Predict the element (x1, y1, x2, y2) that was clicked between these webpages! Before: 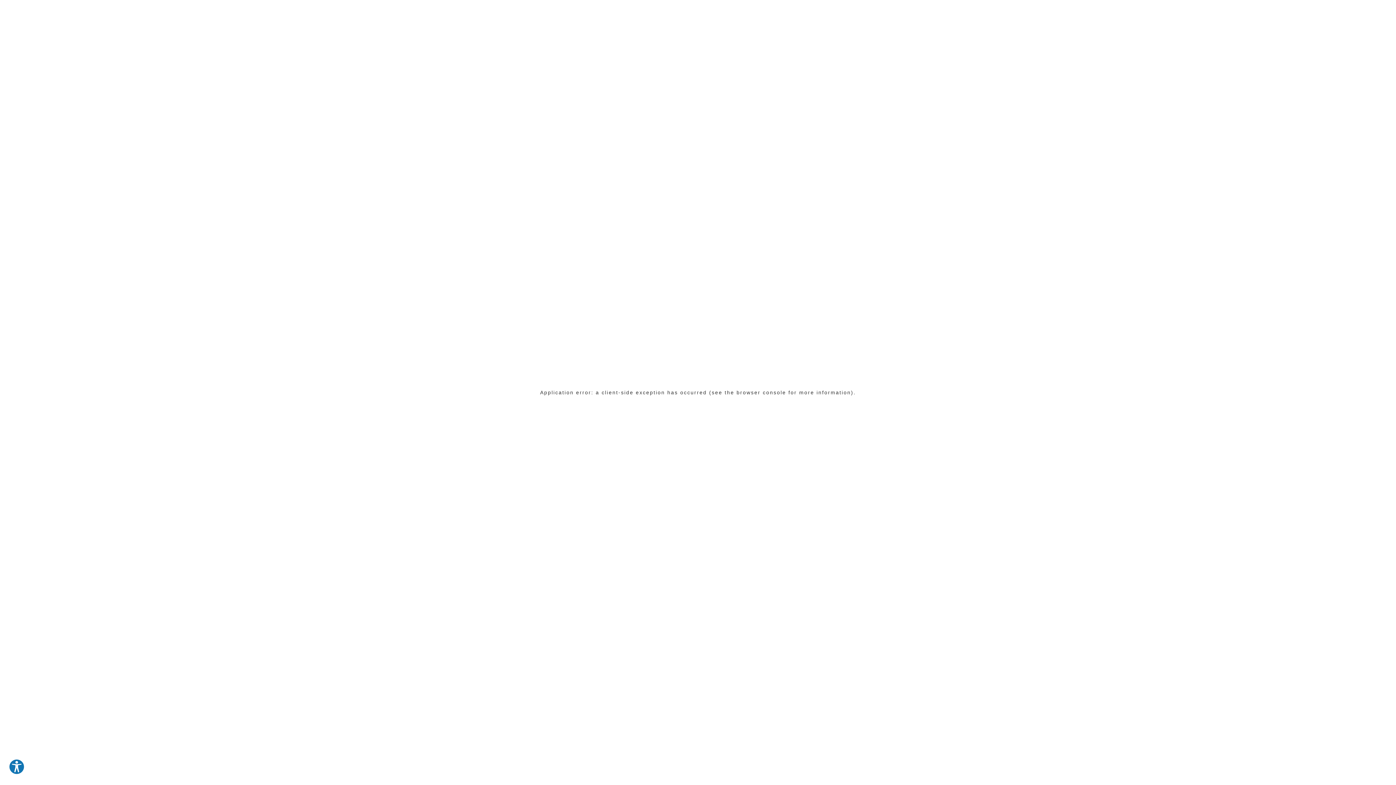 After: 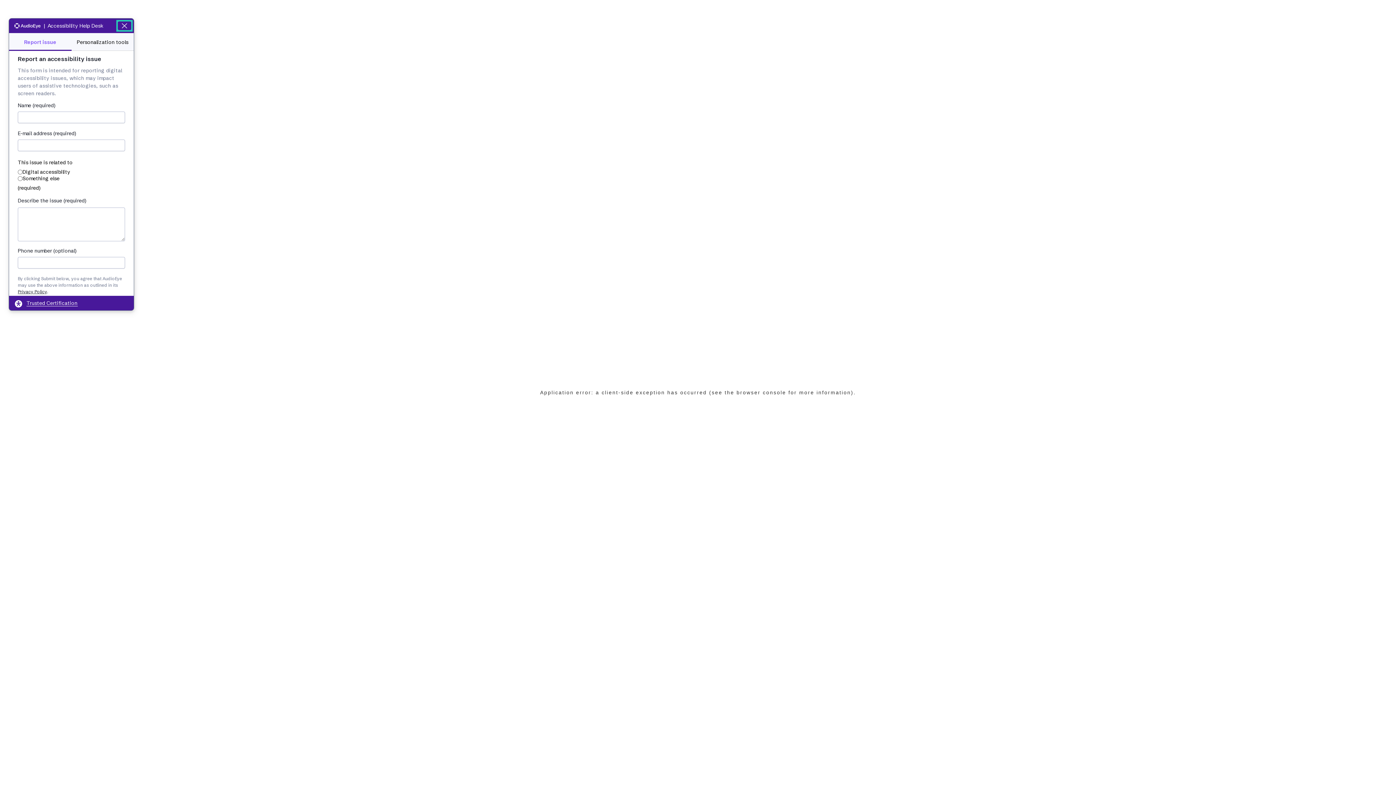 Action: label: Explore your accessibility options bbox: (8, 759, 24, 775)